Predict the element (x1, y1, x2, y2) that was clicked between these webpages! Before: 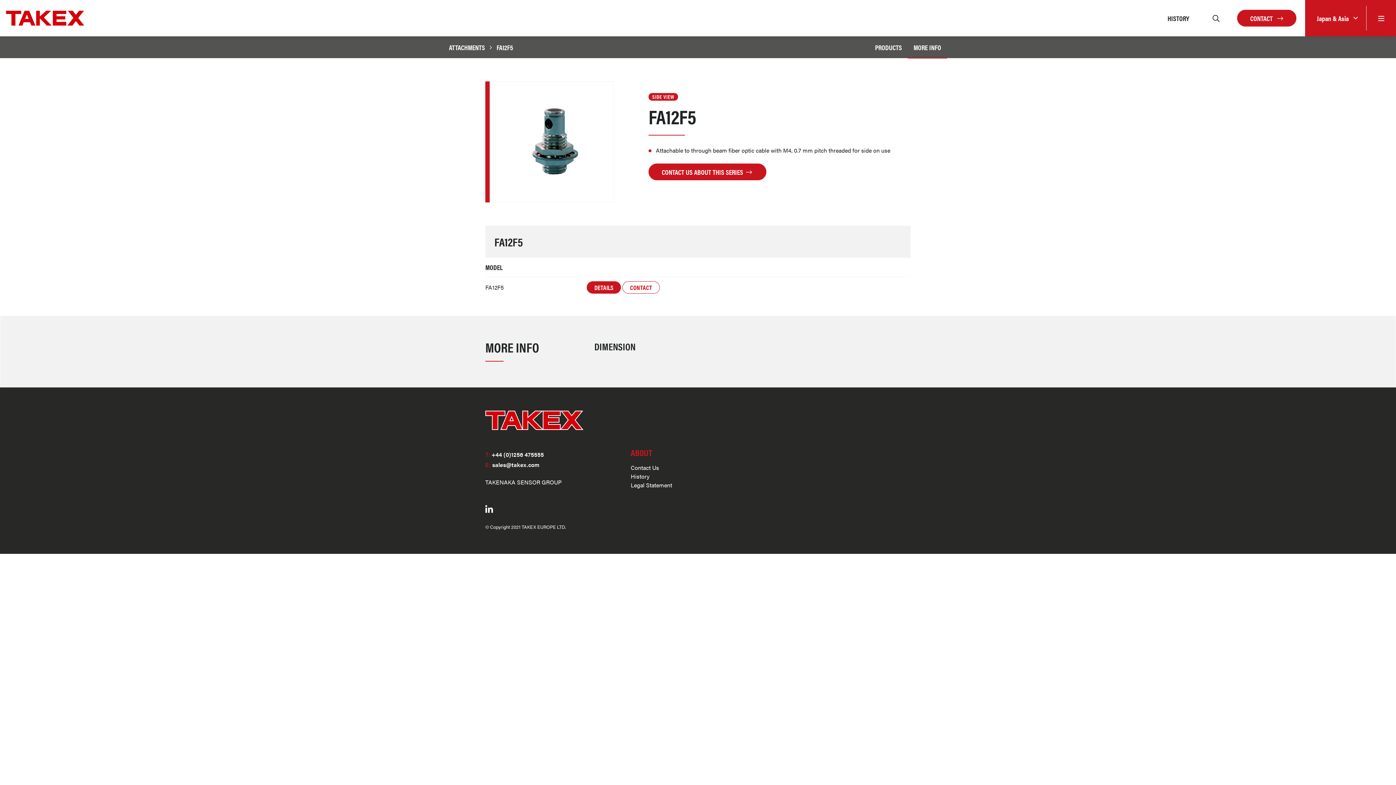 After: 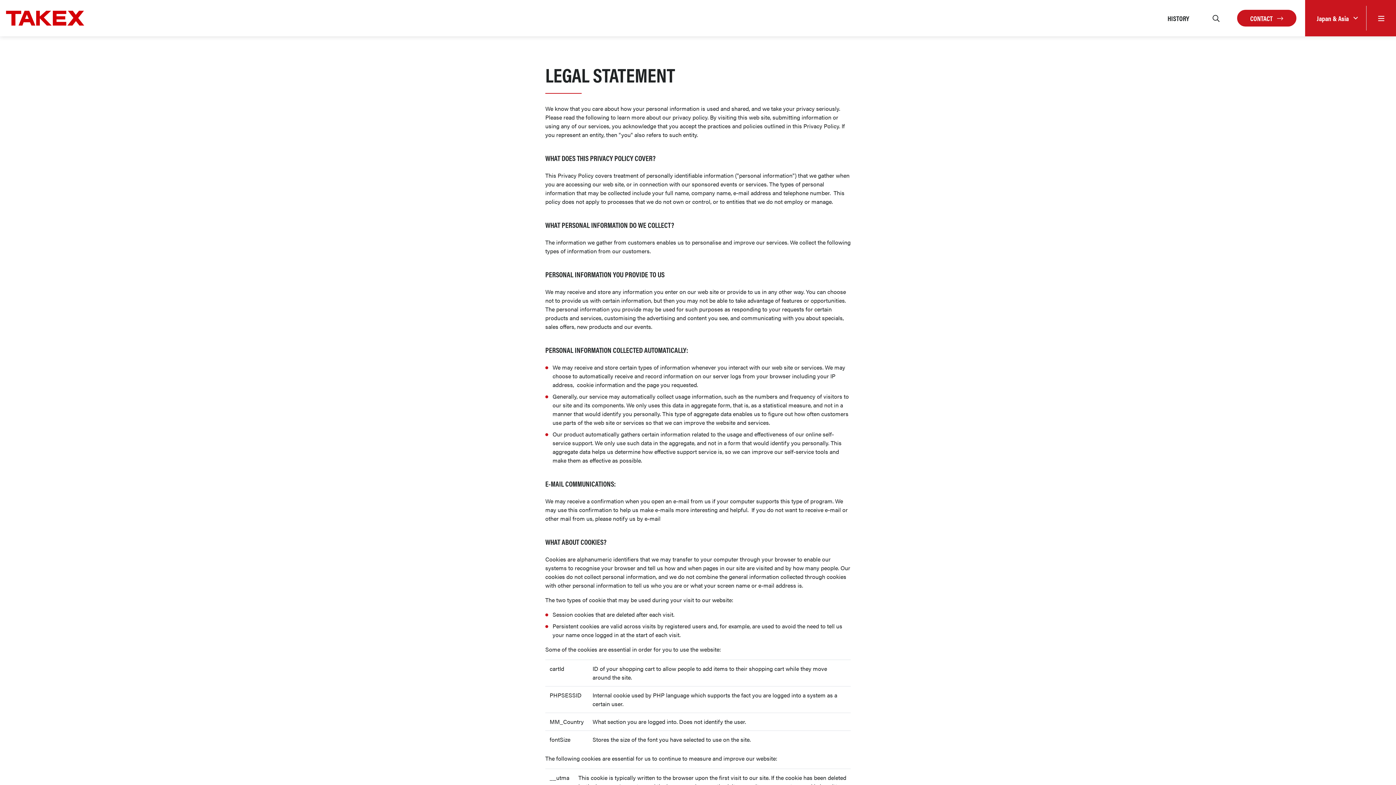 Action: label: Legal Statement bbox: (630, 481, 716, 489)